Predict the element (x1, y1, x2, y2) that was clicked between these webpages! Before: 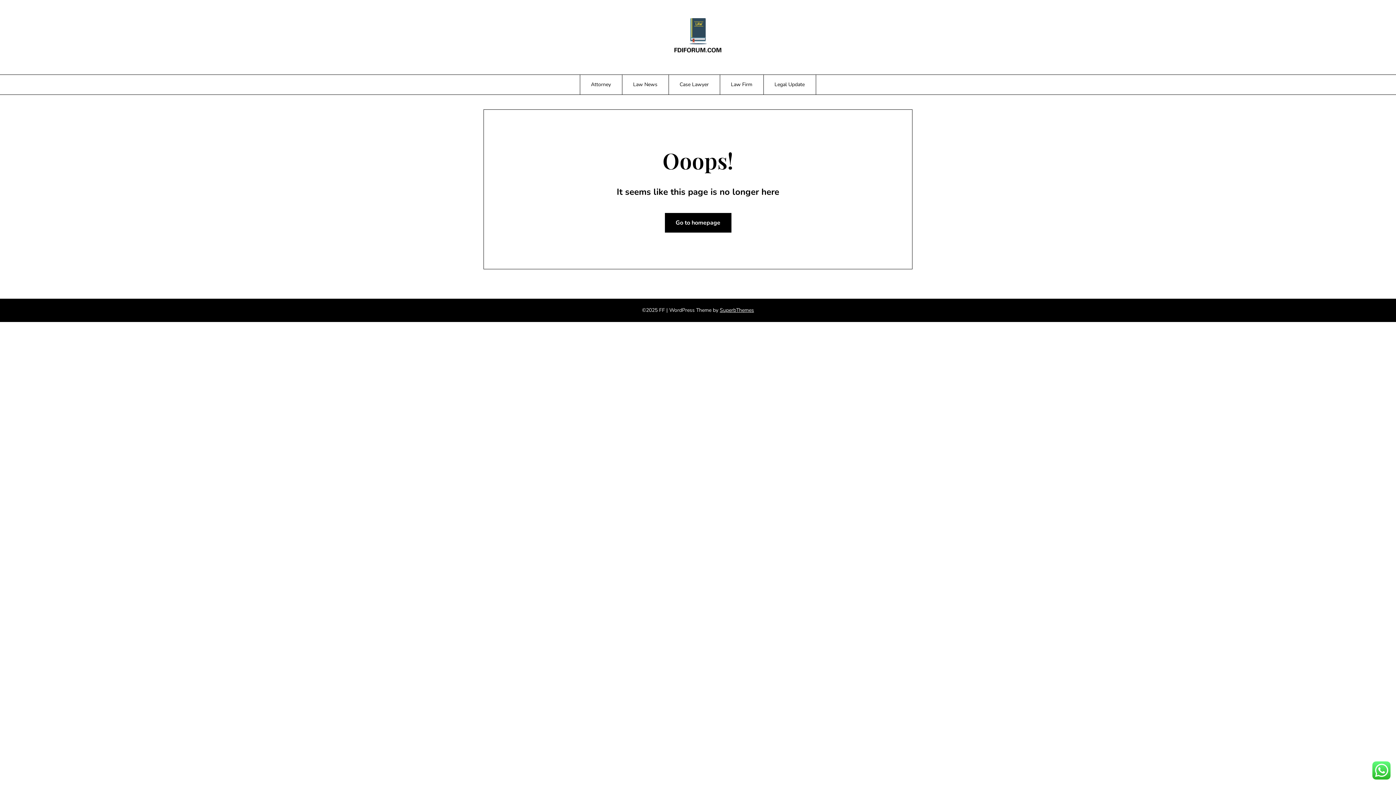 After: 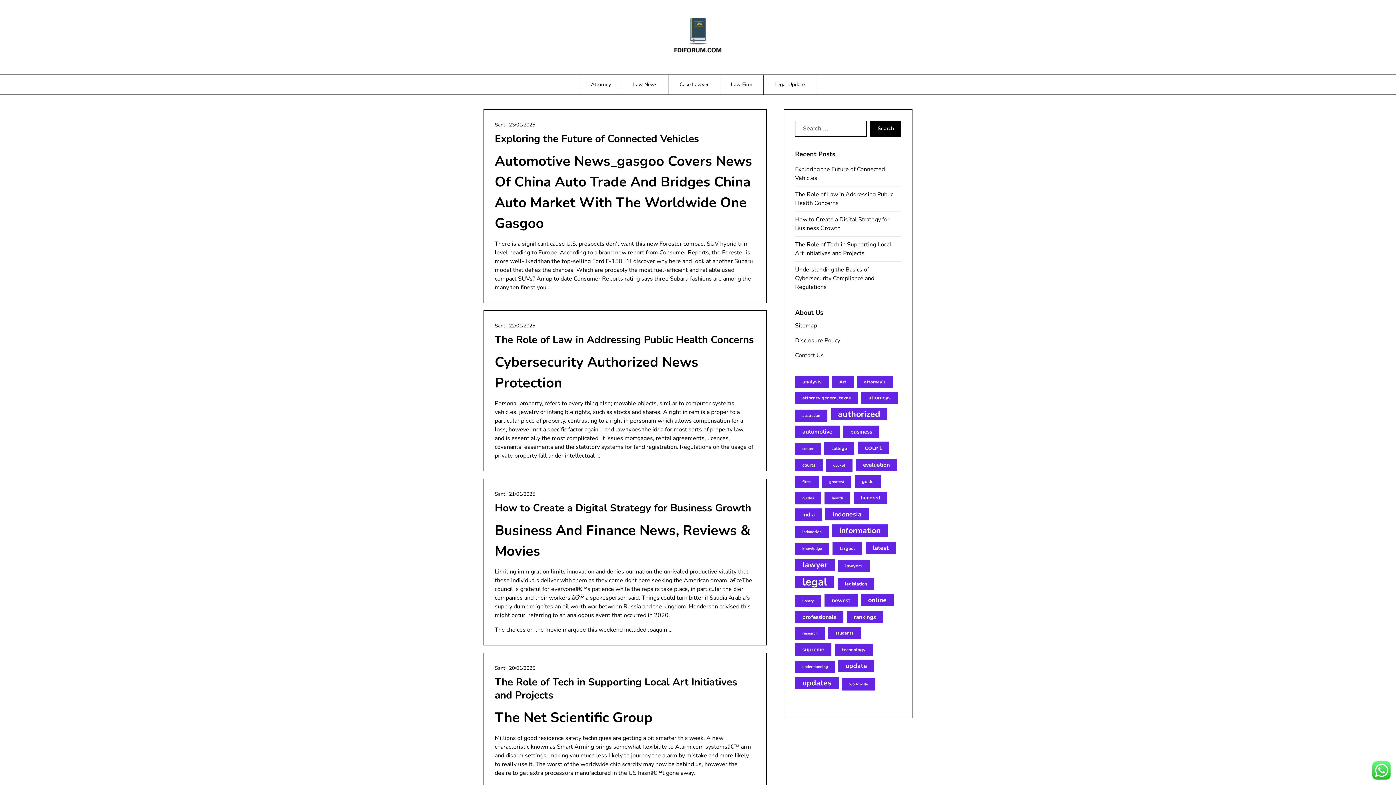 Action: bbox: (674, 18, 722, 56)